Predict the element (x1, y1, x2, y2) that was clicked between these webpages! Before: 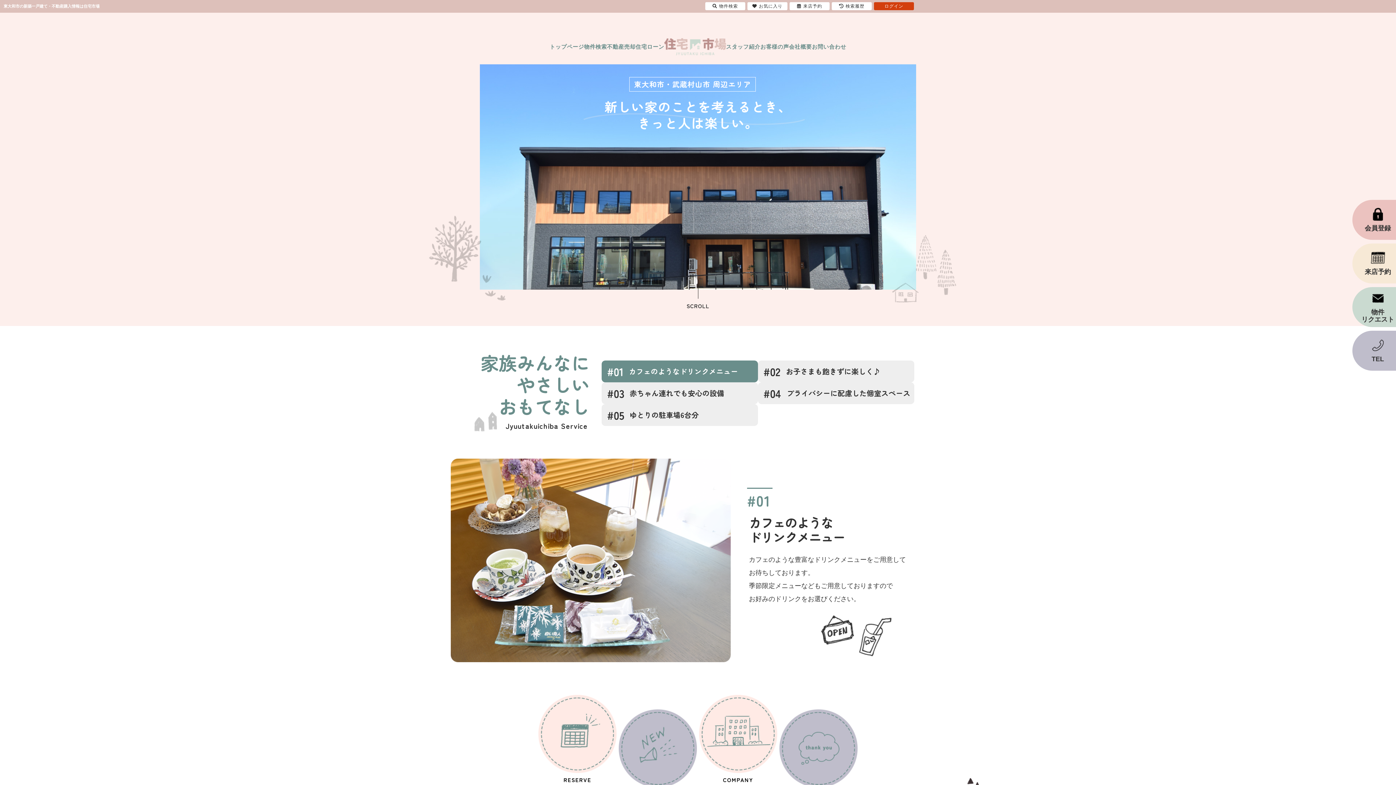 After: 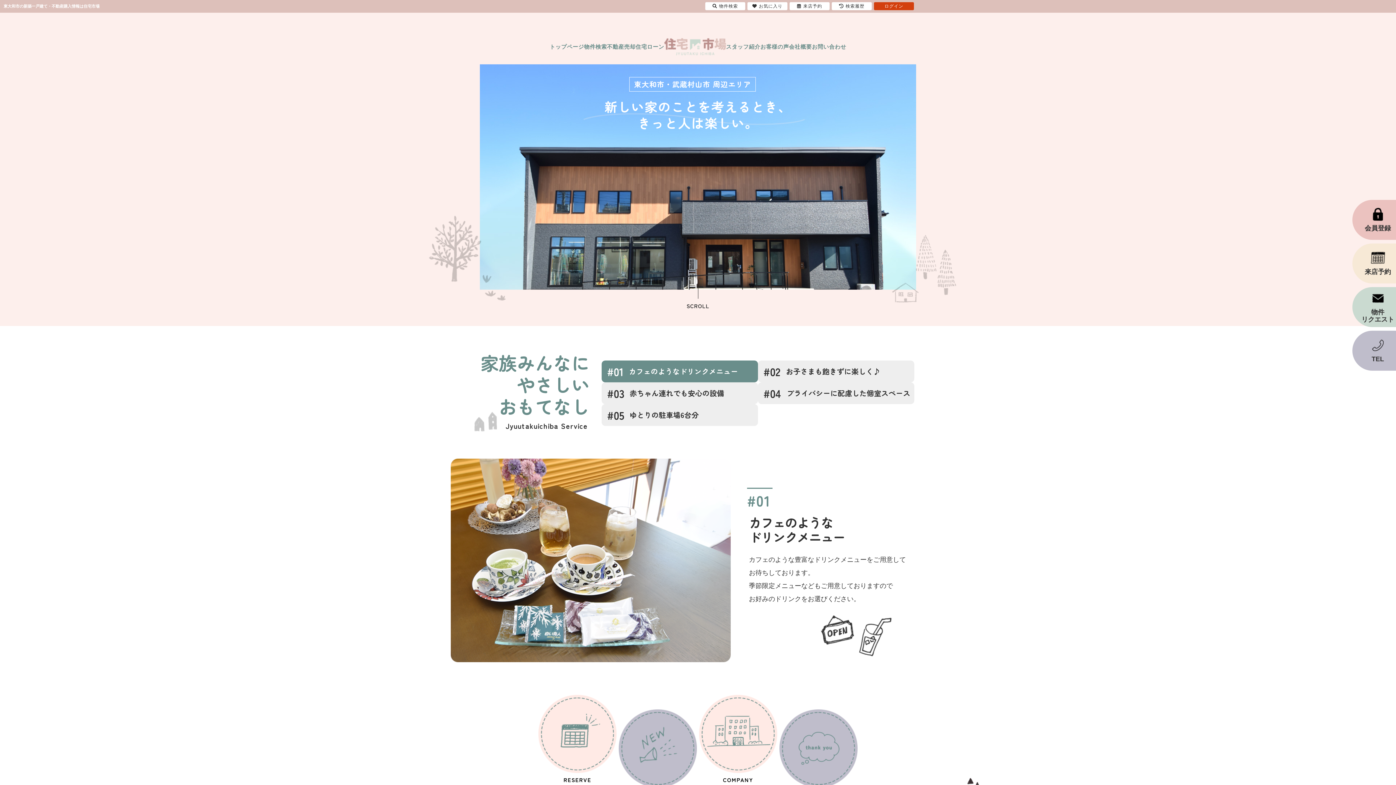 Action: bbox: (664, 38, 726, 55)